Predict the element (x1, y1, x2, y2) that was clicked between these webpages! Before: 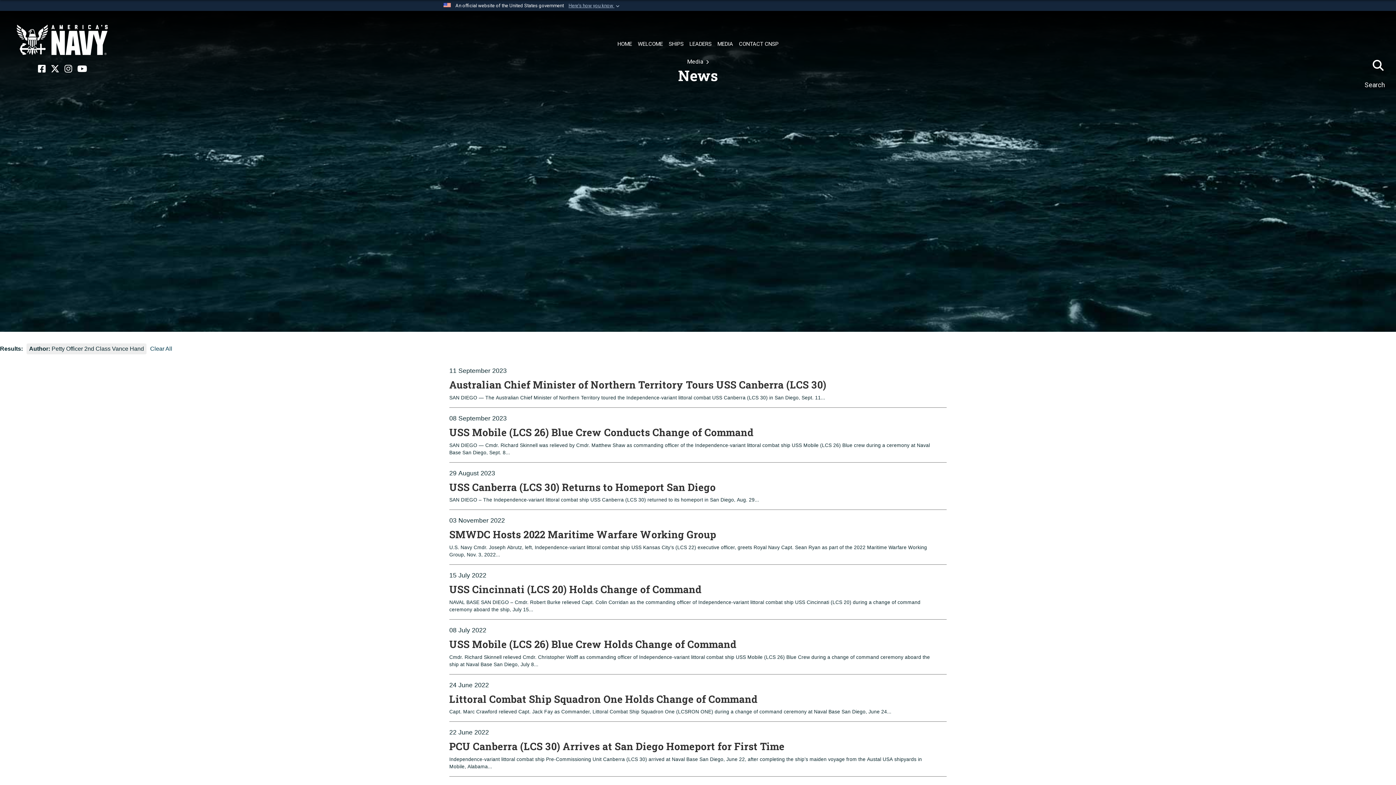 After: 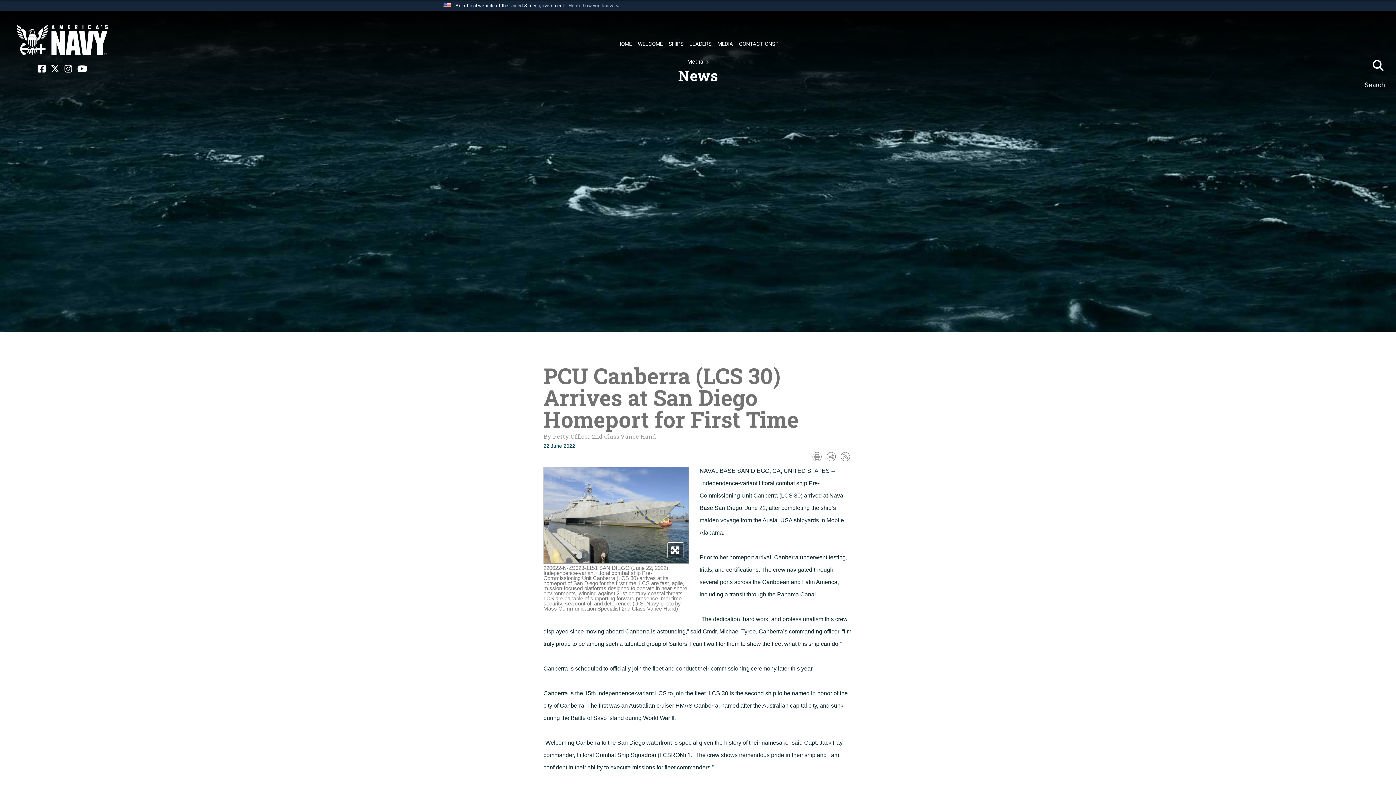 Action: label: PCU Canberra (LCS 30) Arrives at San Diego Homeport for First Time bbox: (449, 740, 939, 756)